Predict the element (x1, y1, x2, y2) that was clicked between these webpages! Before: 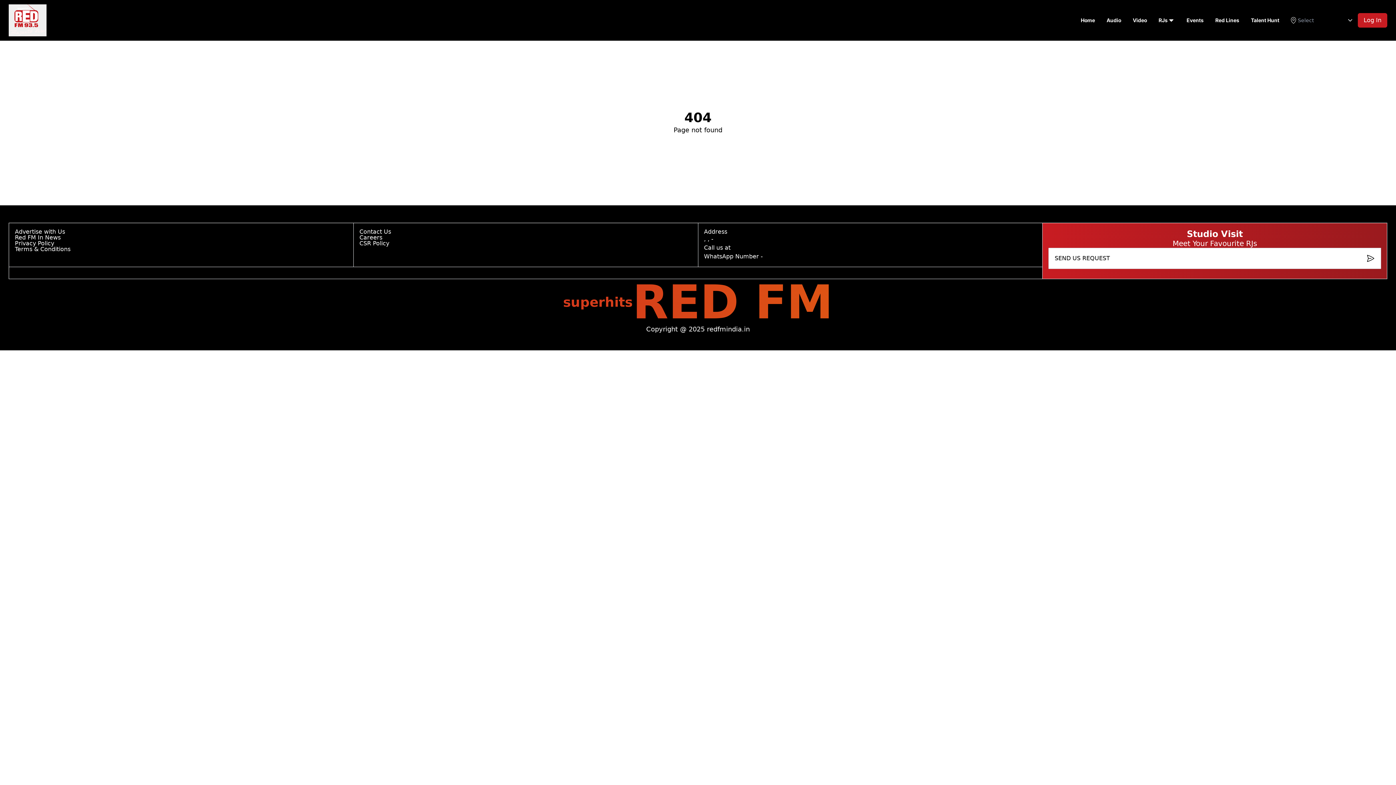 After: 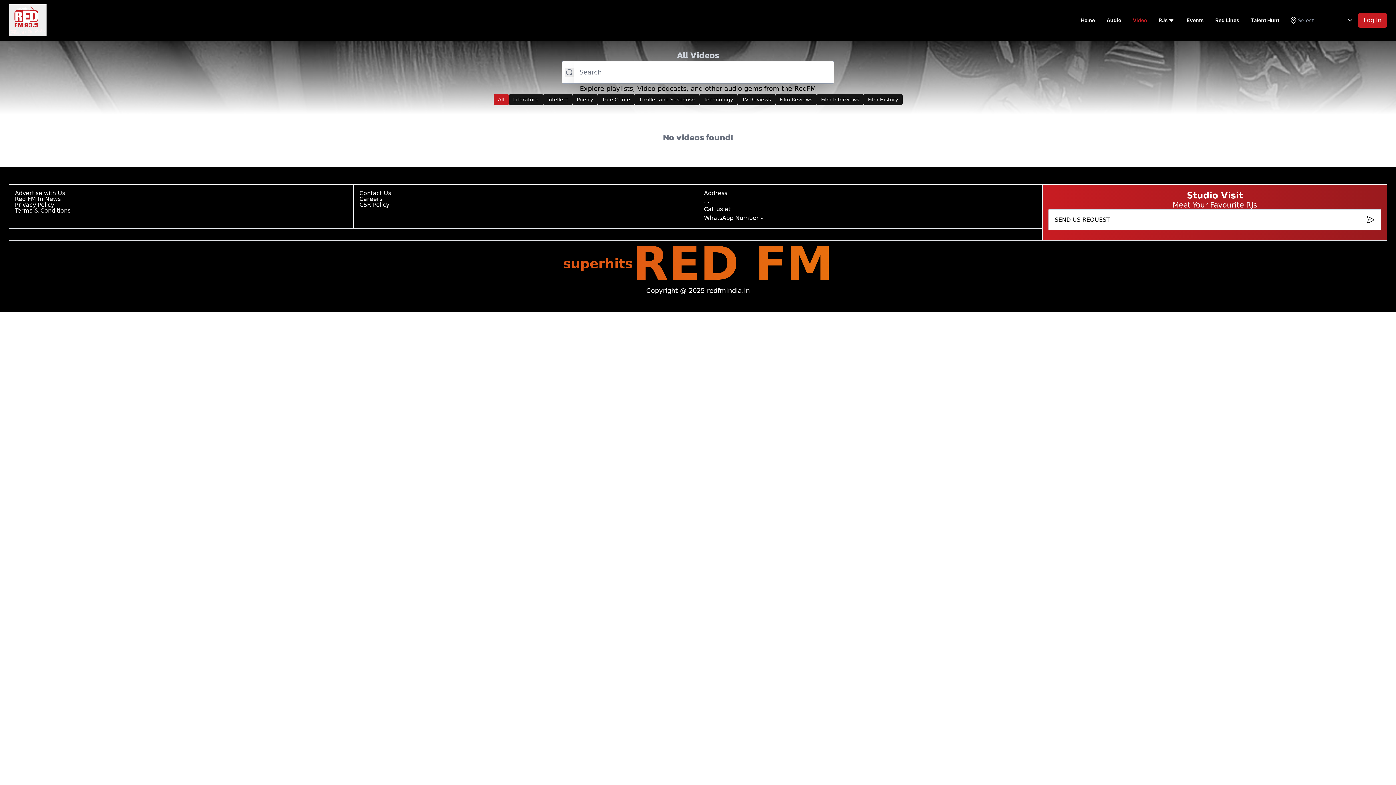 Action: label: Video bbox: (1127, 13, 1153, 27)